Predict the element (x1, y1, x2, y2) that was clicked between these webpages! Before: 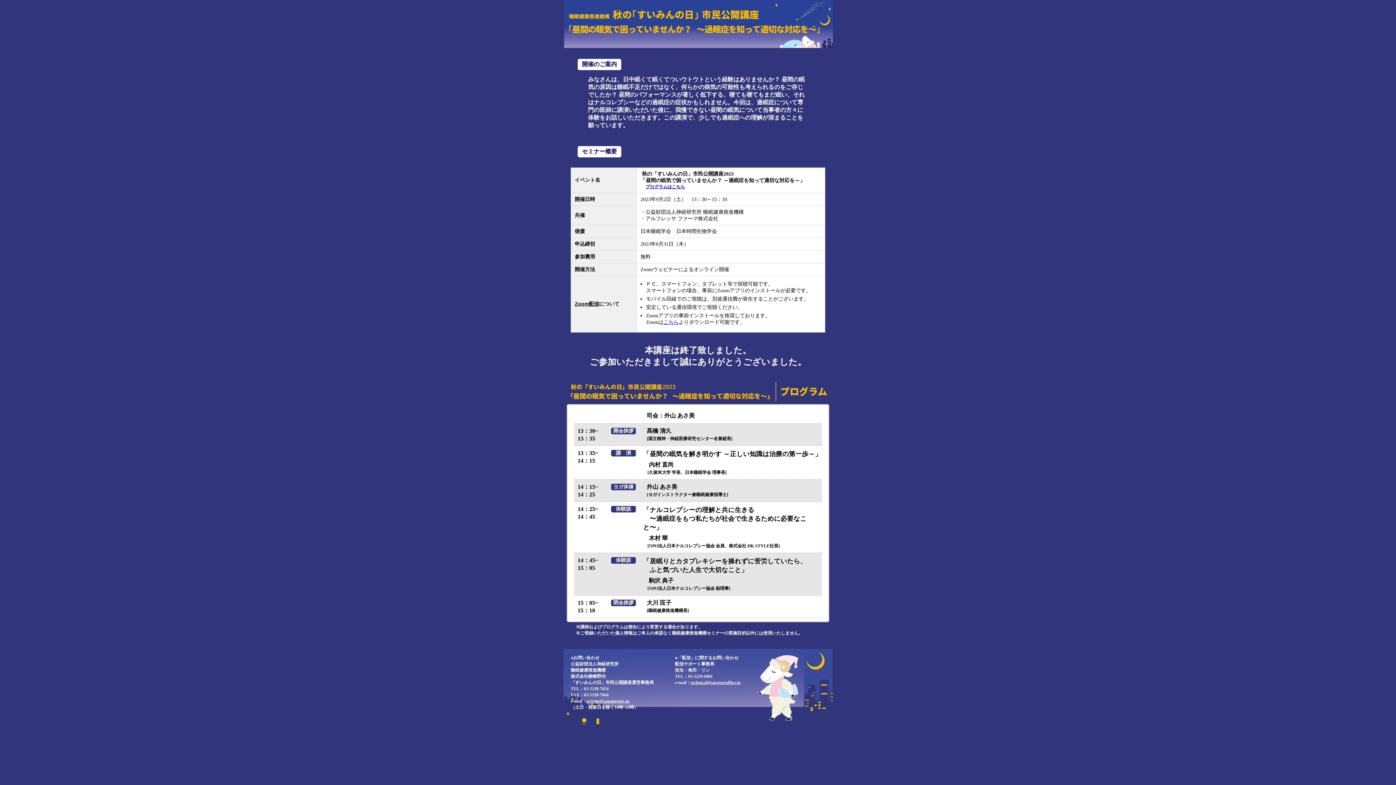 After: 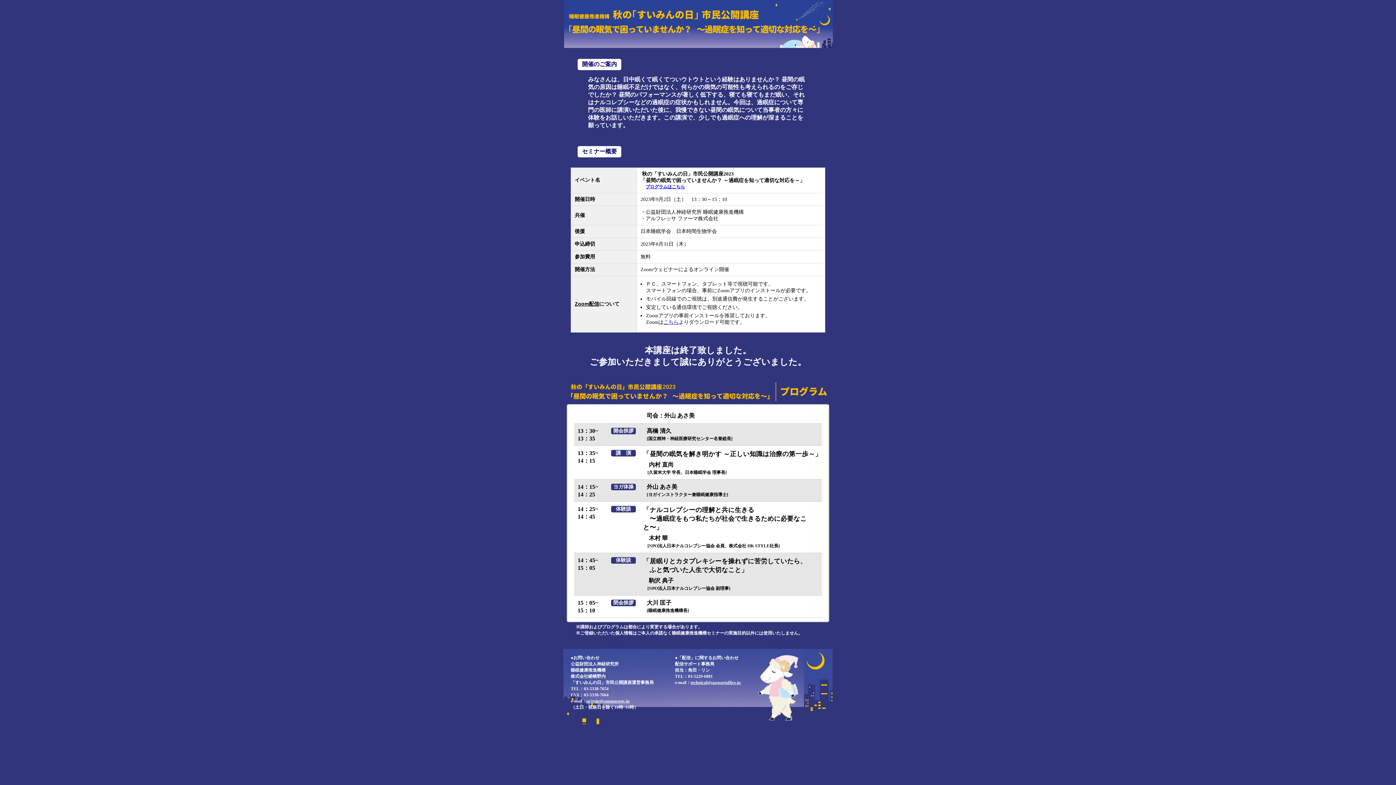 Action: bbox: (586, 698, 629, 703) label: suimin@saganocorp.jp